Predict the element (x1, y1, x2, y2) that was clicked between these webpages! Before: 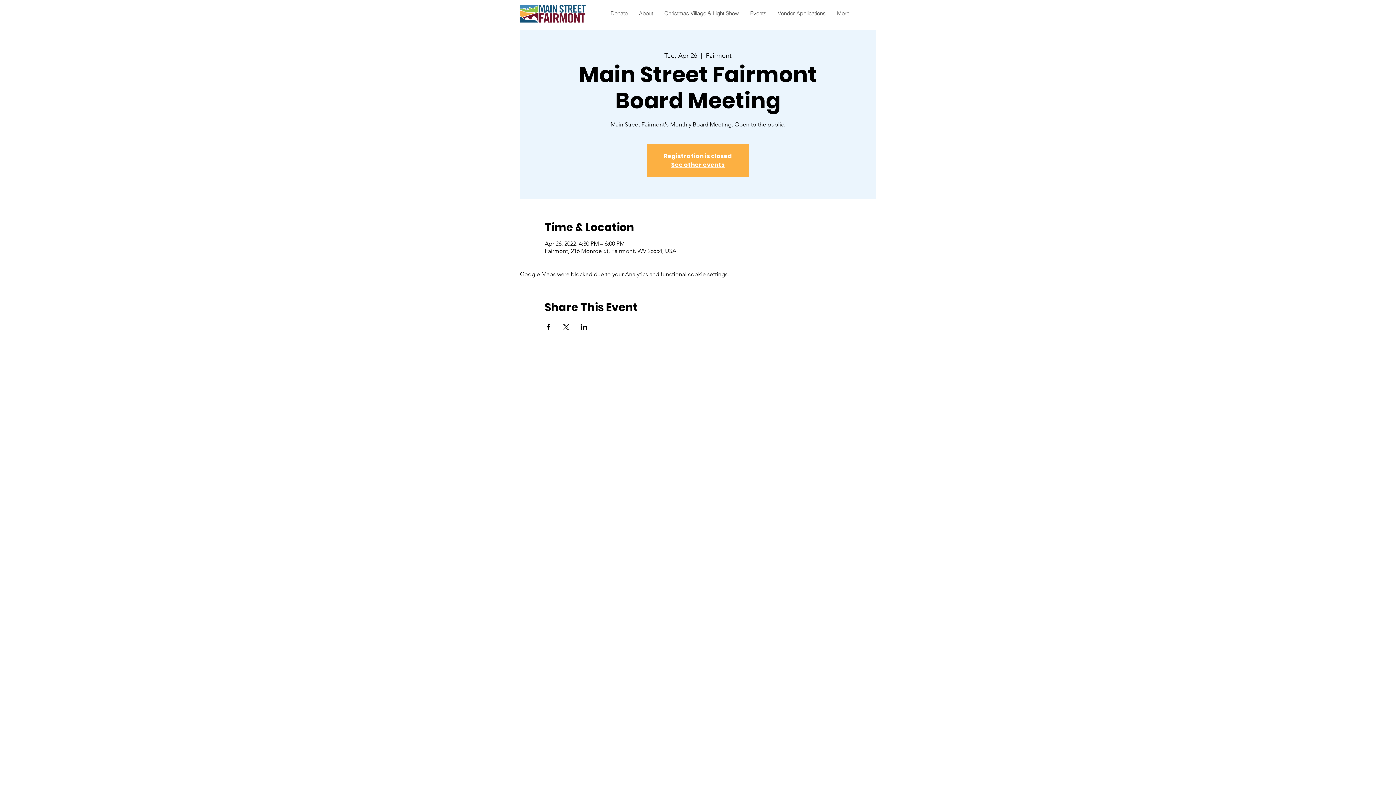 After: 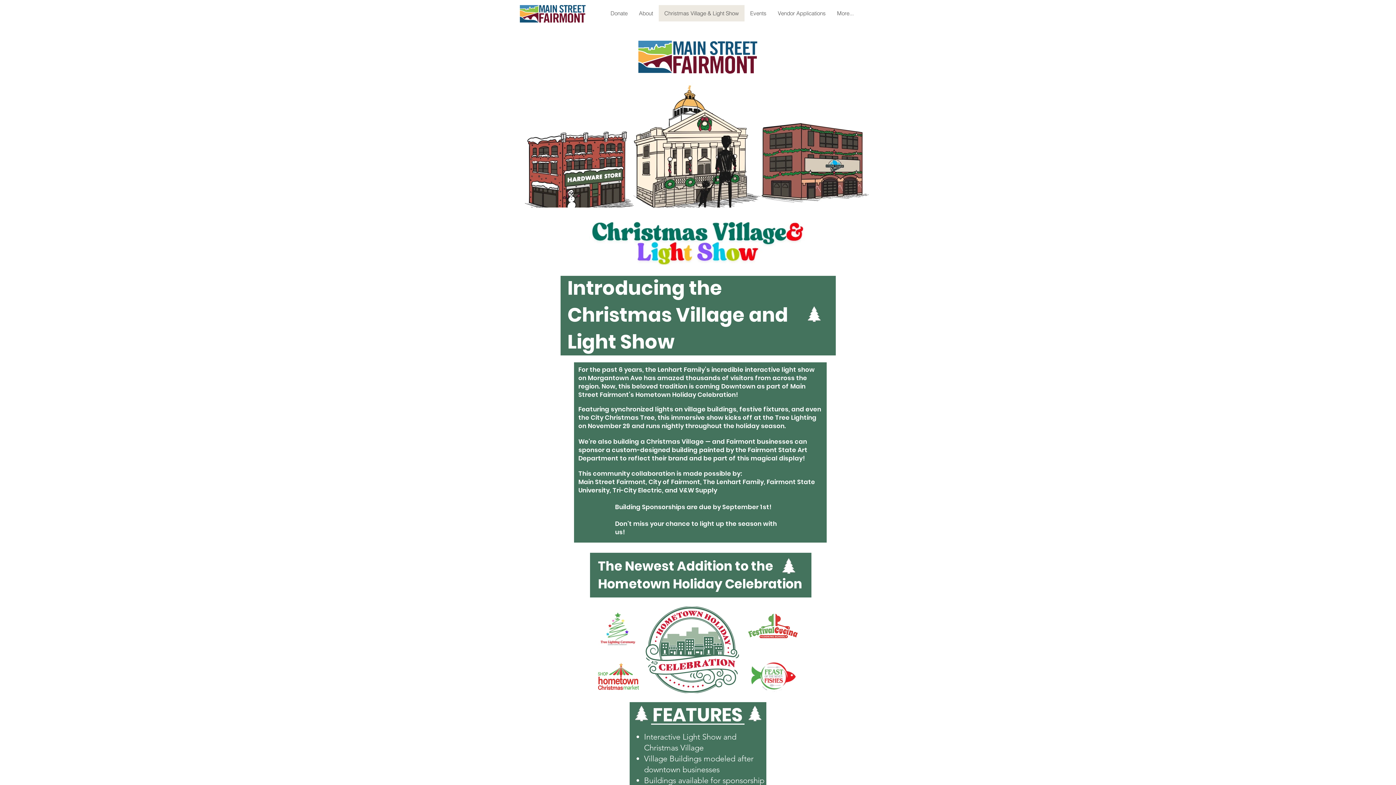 Action: bbox: (658, 5, 744, 21) label: Christmas Village & Light Show